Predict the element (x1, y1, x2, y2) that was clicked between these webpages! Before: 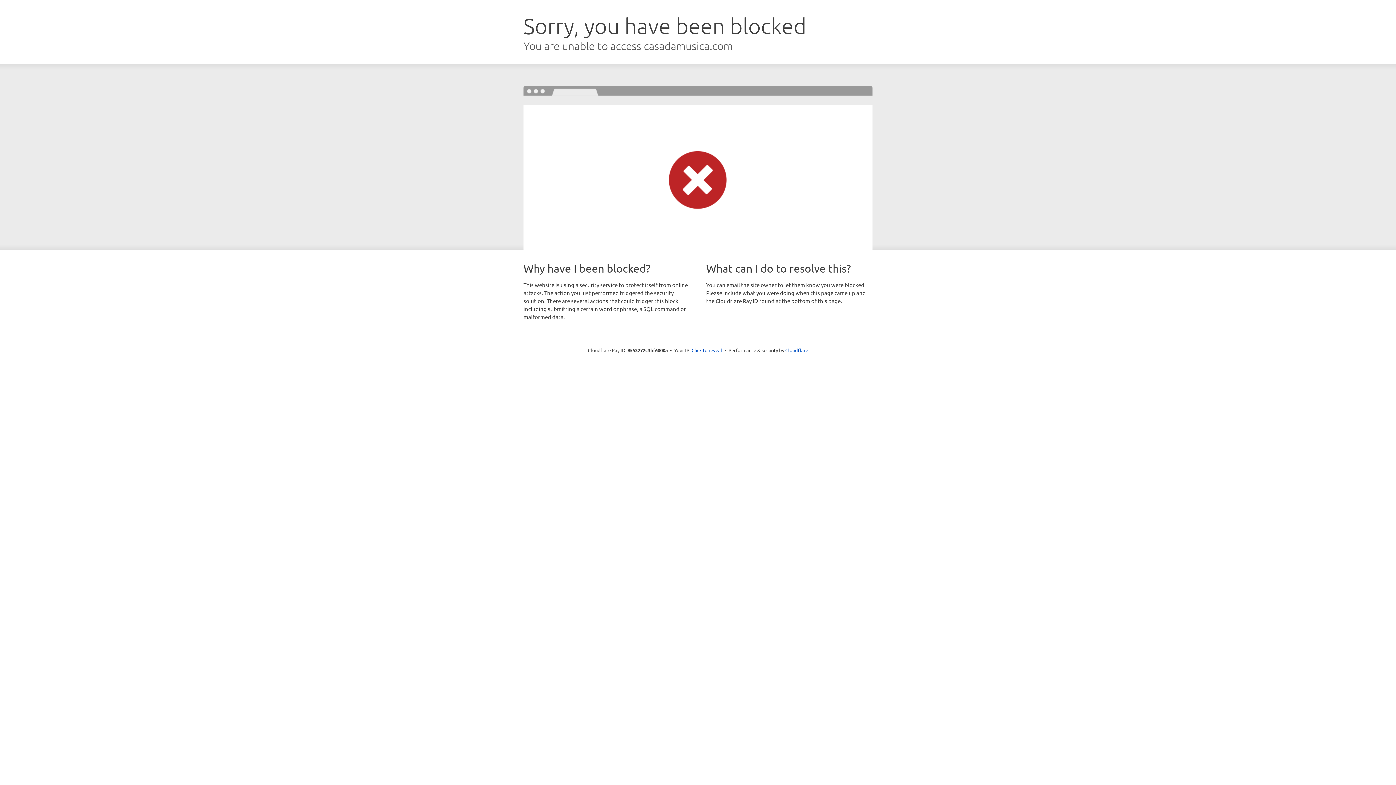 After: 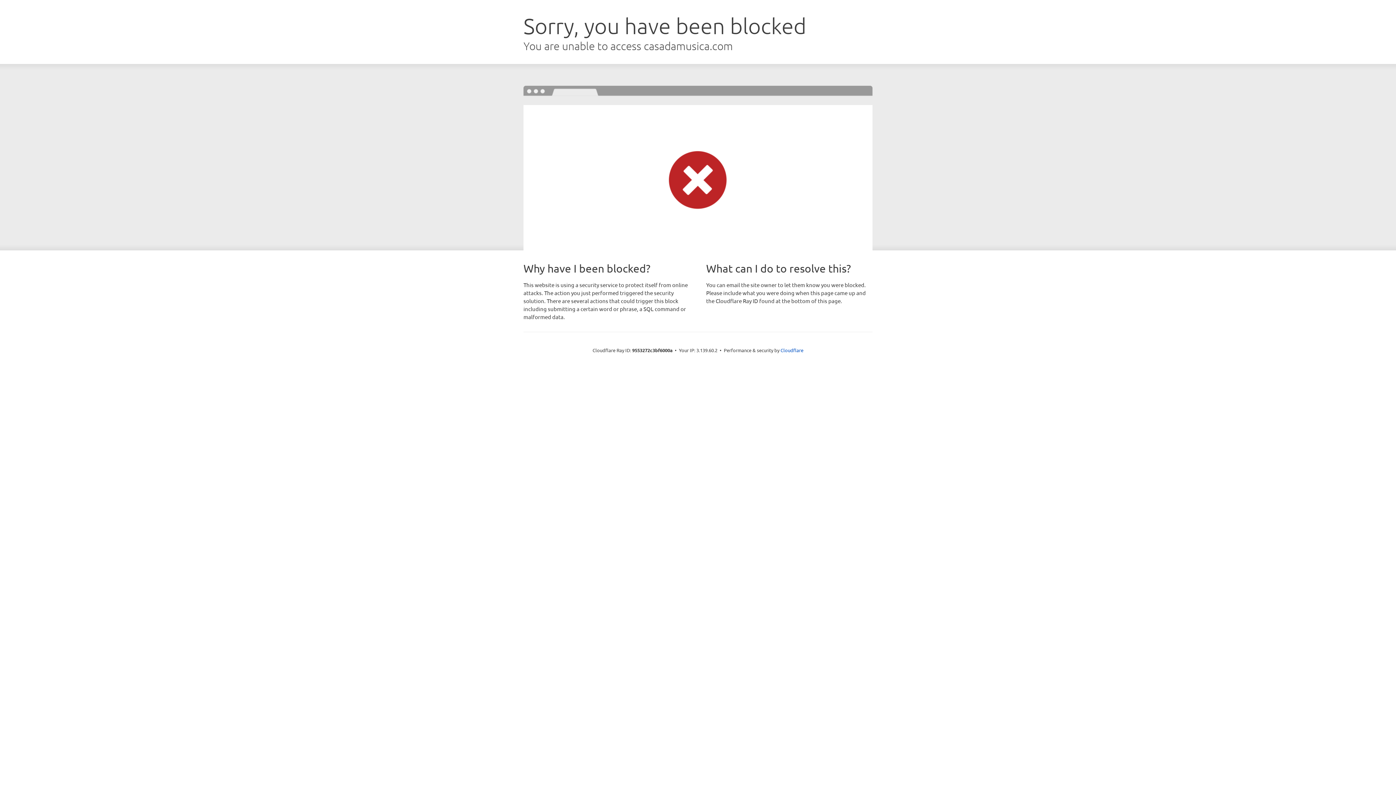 Action: bbox: (691, 346, 722, 353) label: Click to reveal